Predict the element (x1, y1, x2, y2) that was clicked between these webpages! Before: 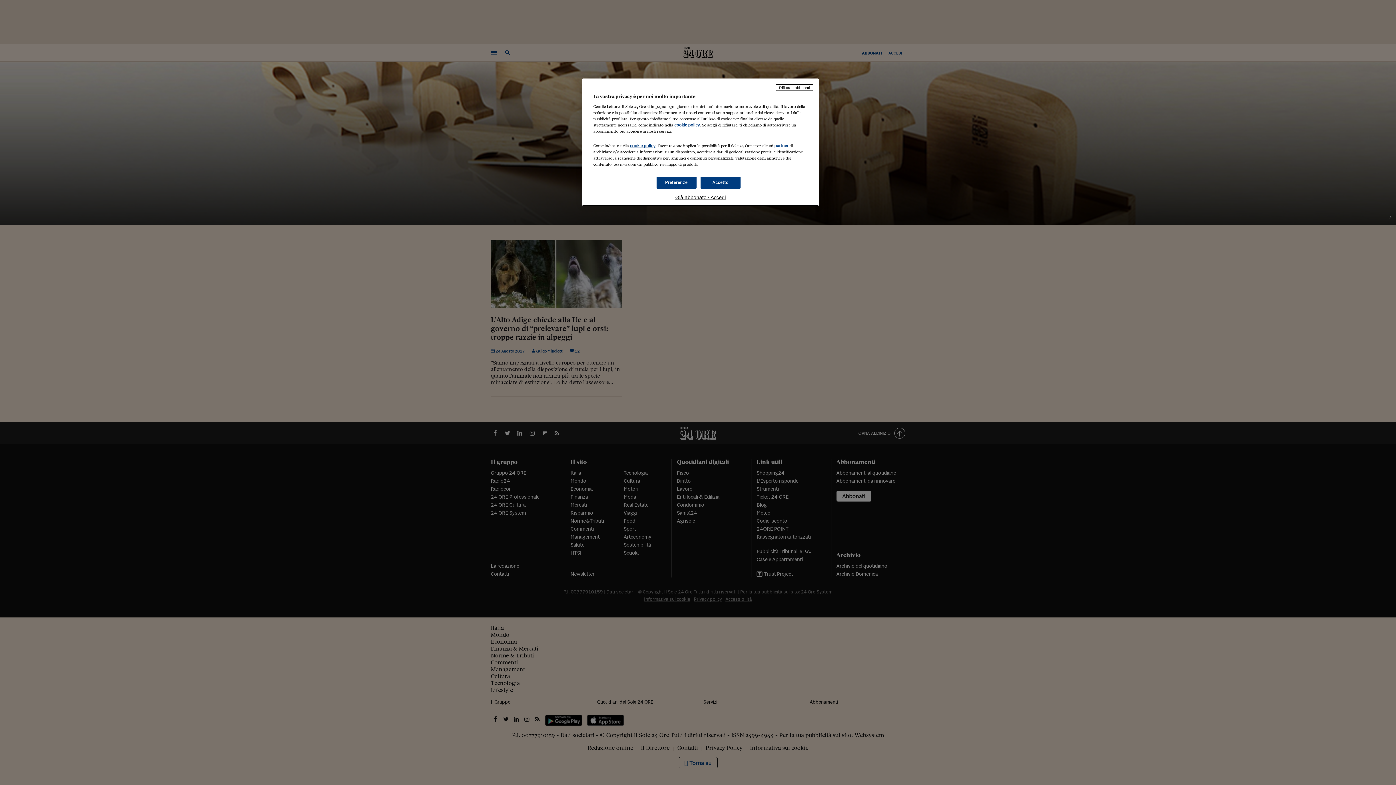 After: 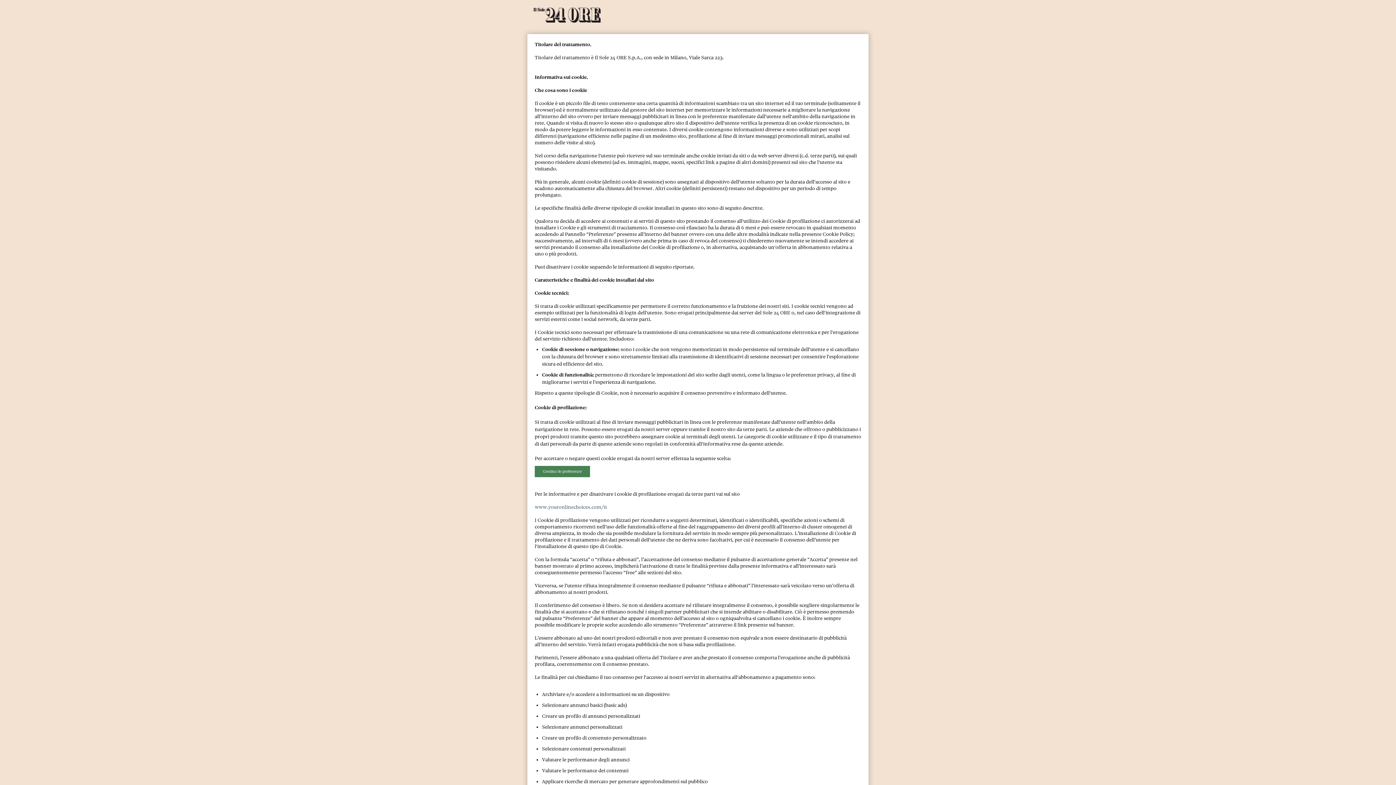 Action: label: cookie policy bbox: (674, 122, 700, 127)